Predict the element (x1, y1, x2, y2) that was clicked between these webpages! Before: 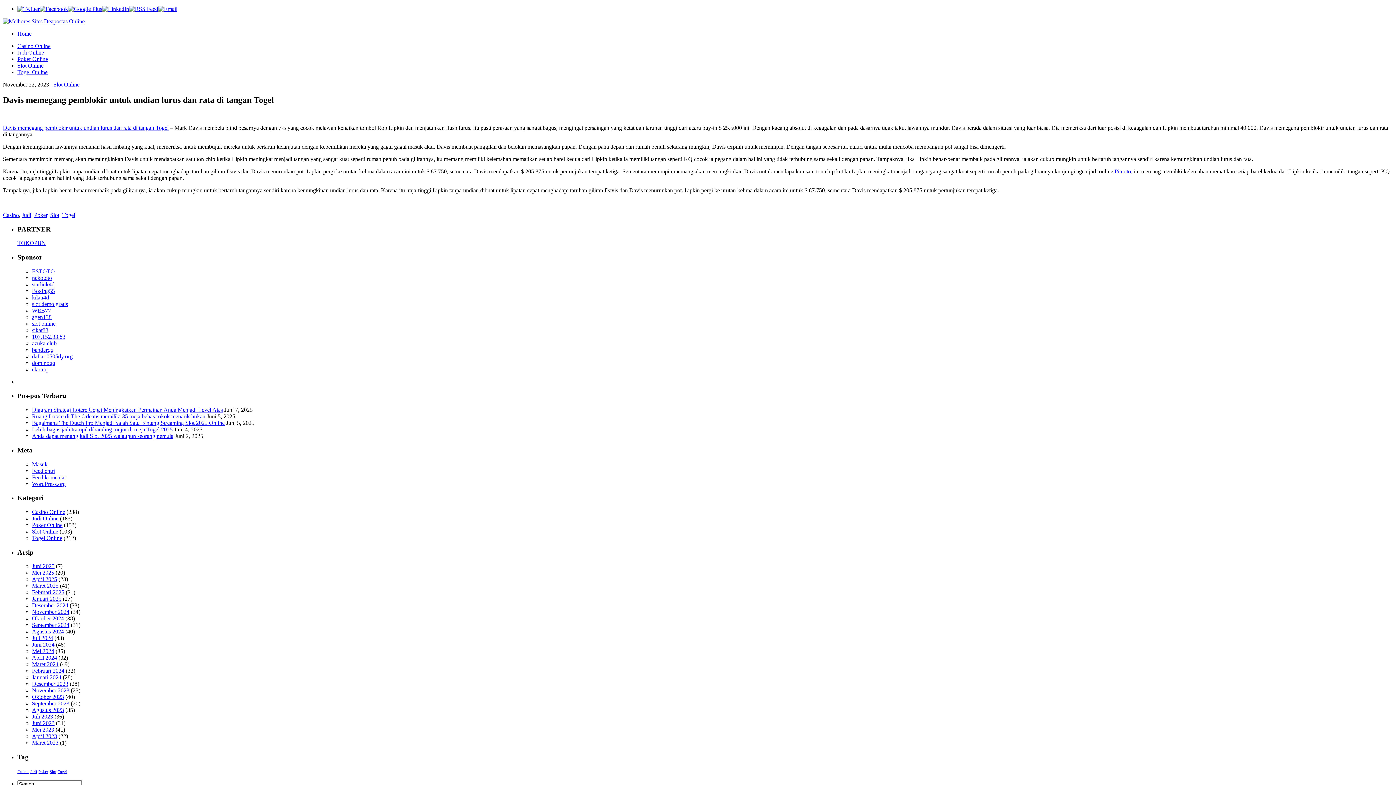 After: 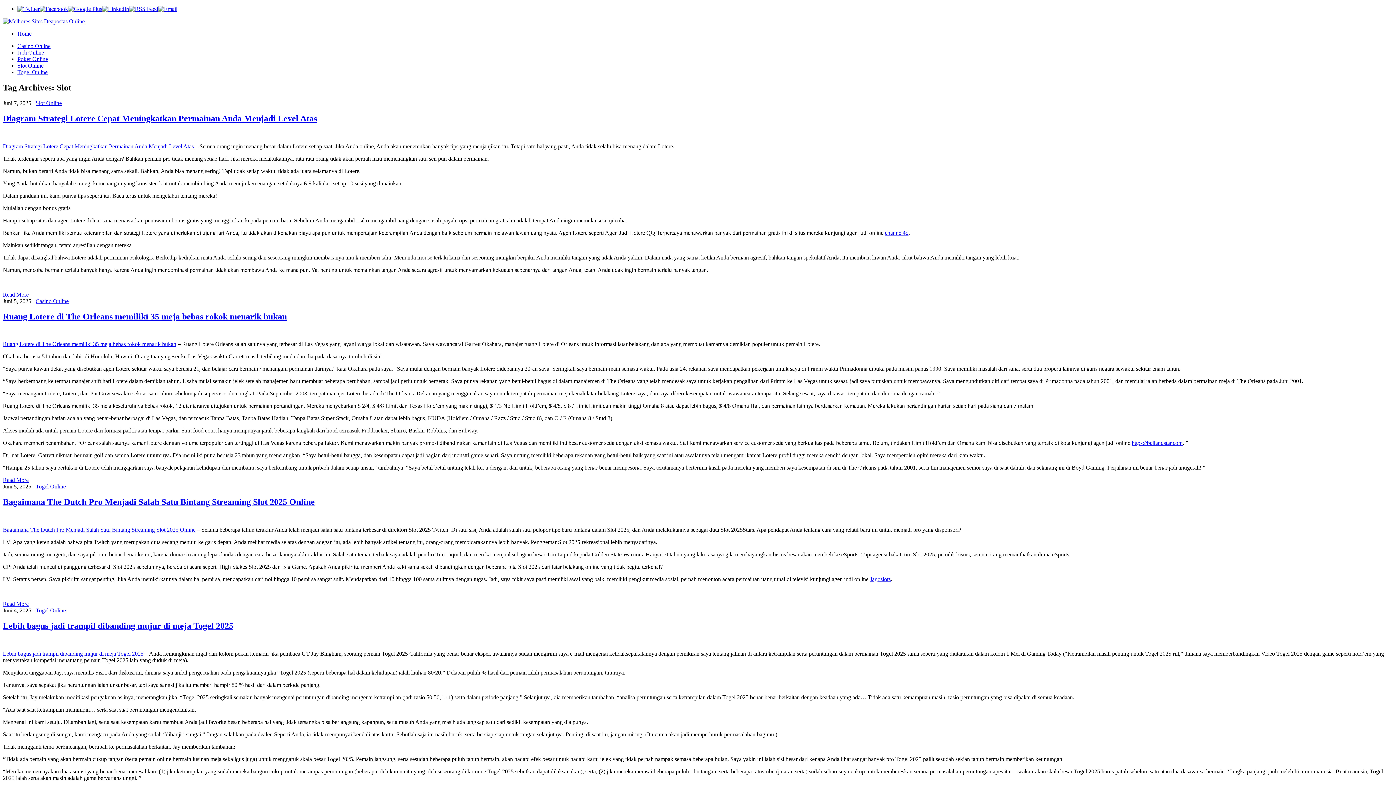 Action: label: Slot (869 item) bbox: (49, 770, 56, 774)